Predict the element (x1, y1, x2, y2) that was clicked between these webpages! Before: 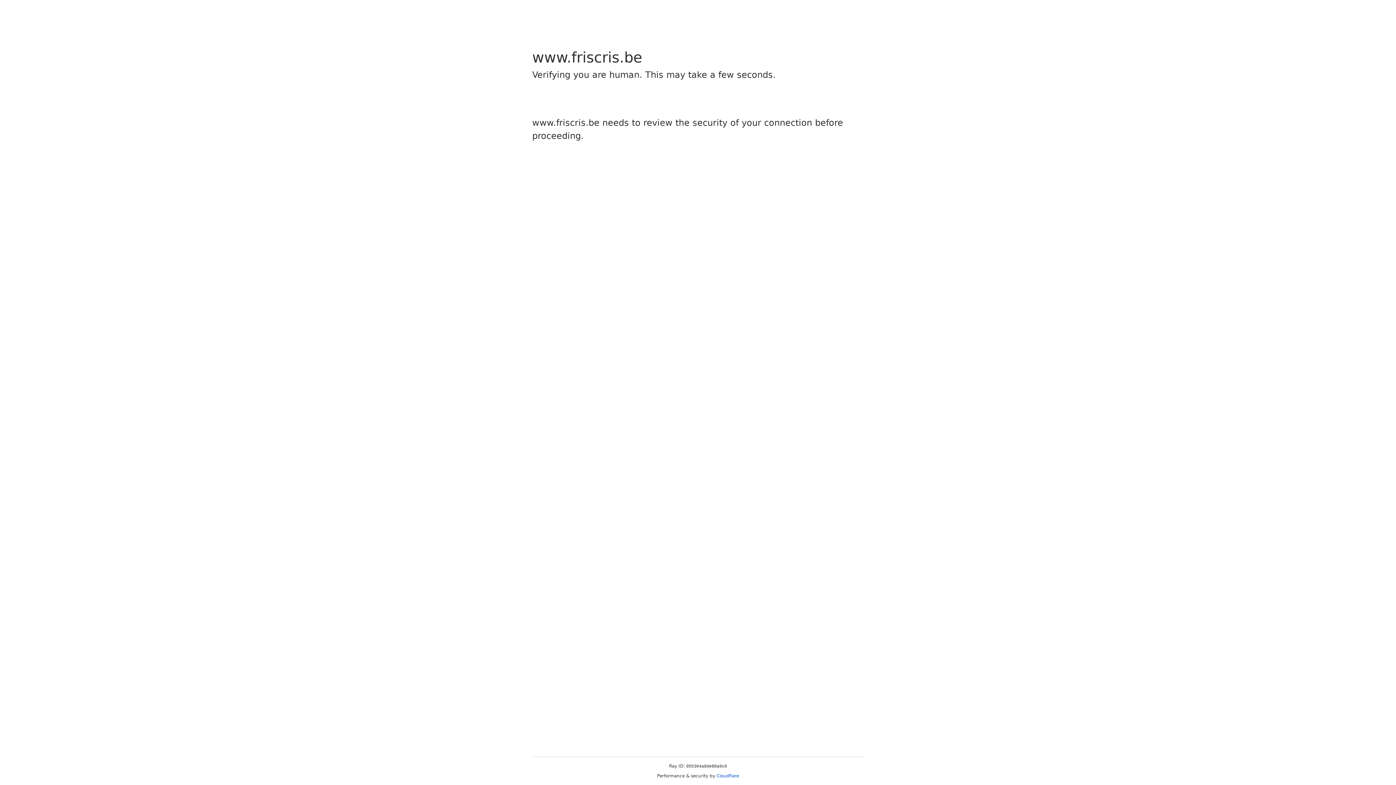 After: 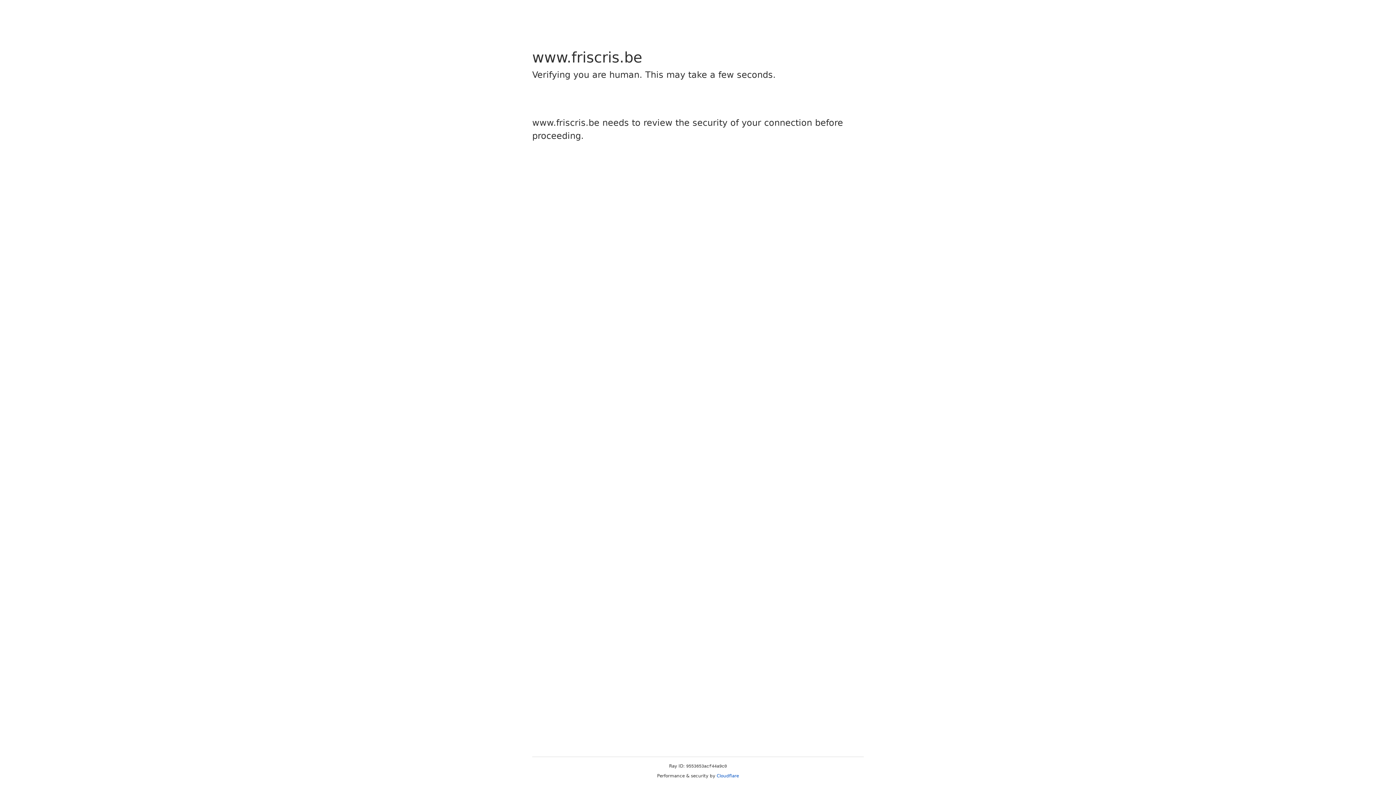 Action: bbox: (716, 773, 739, 778) label: Cloudflare